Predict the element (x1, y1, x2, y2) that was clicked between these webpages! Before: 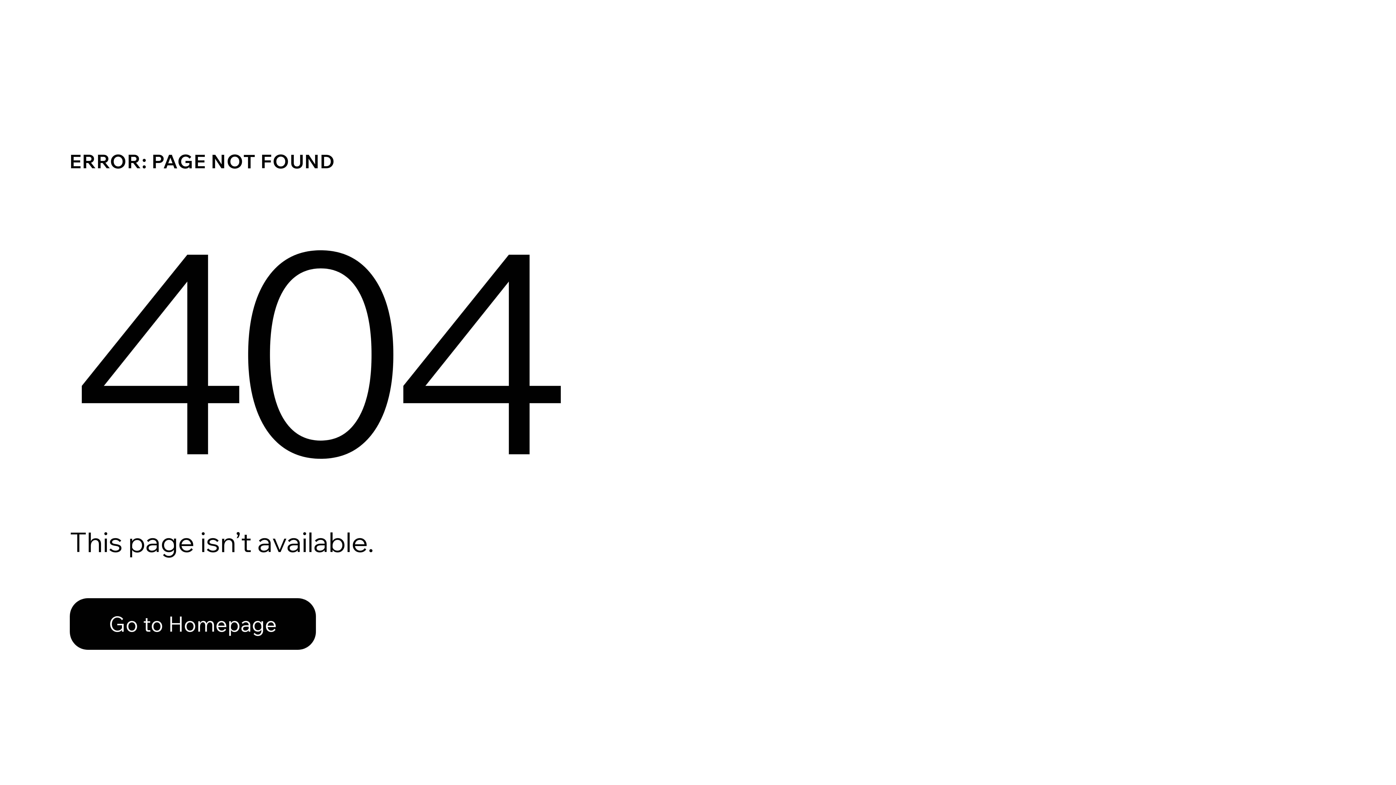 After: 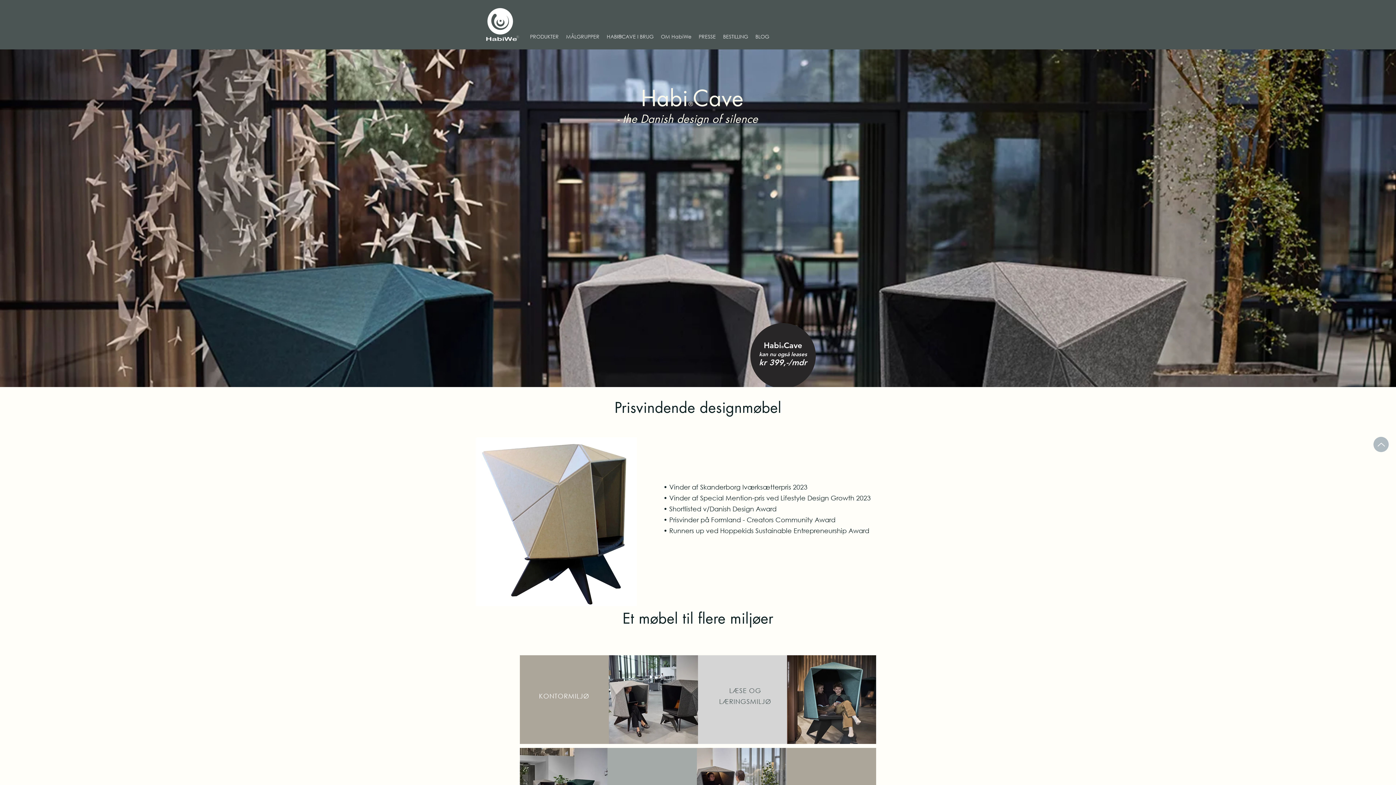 Action: bbox: (69, 582, 768, 659) label: Go to Homepage